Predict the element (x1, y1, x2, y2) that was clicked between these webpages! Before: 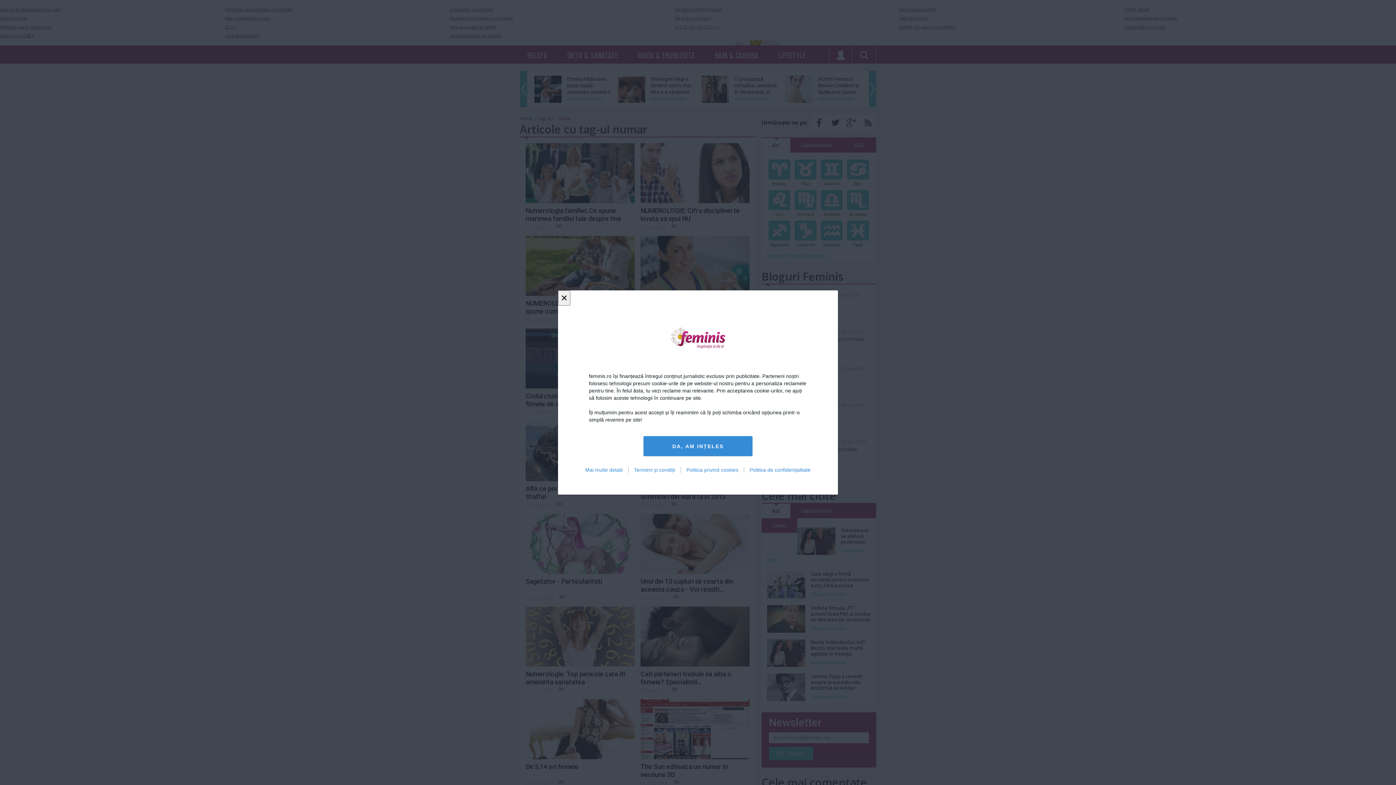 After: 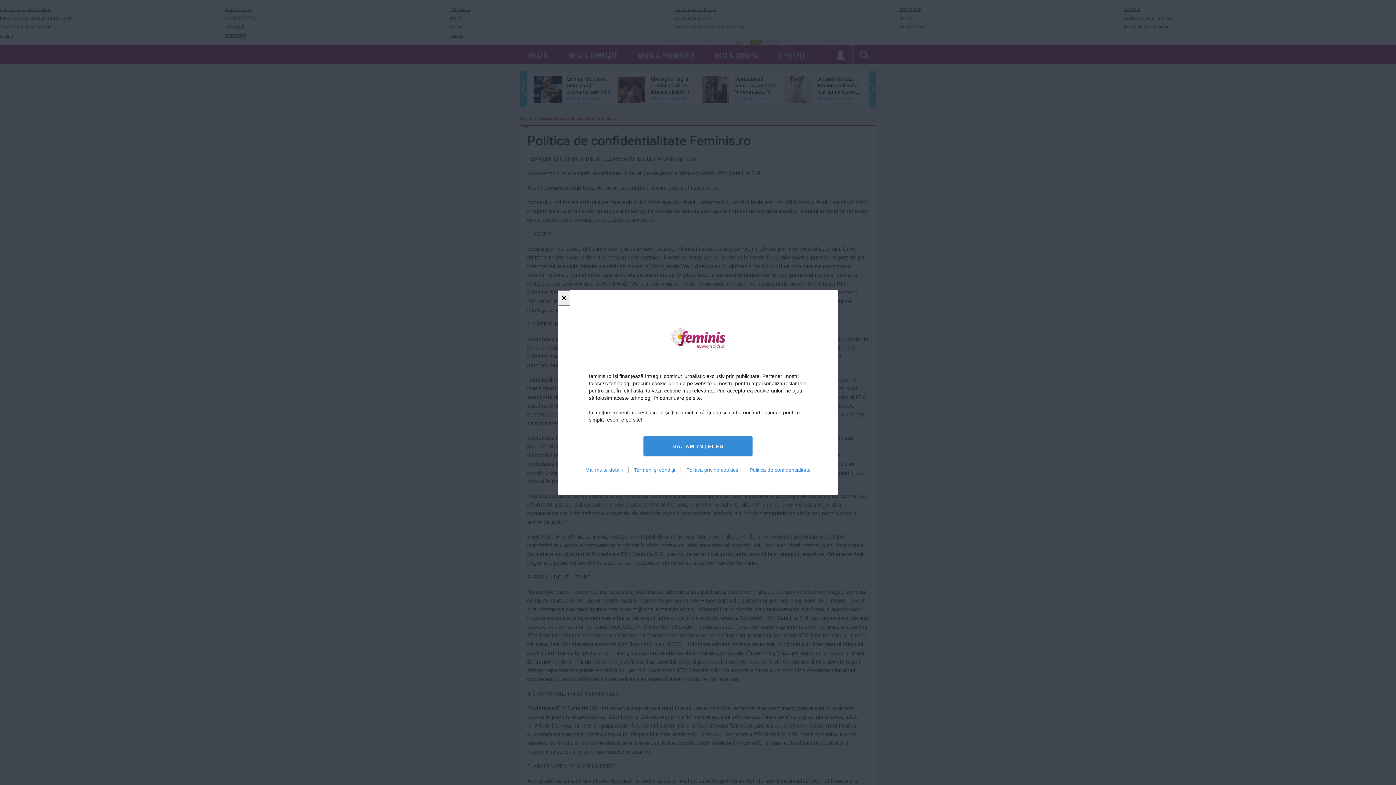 Action: bbox: (744, 467, 816, 473) label: Politica de confidențialitate